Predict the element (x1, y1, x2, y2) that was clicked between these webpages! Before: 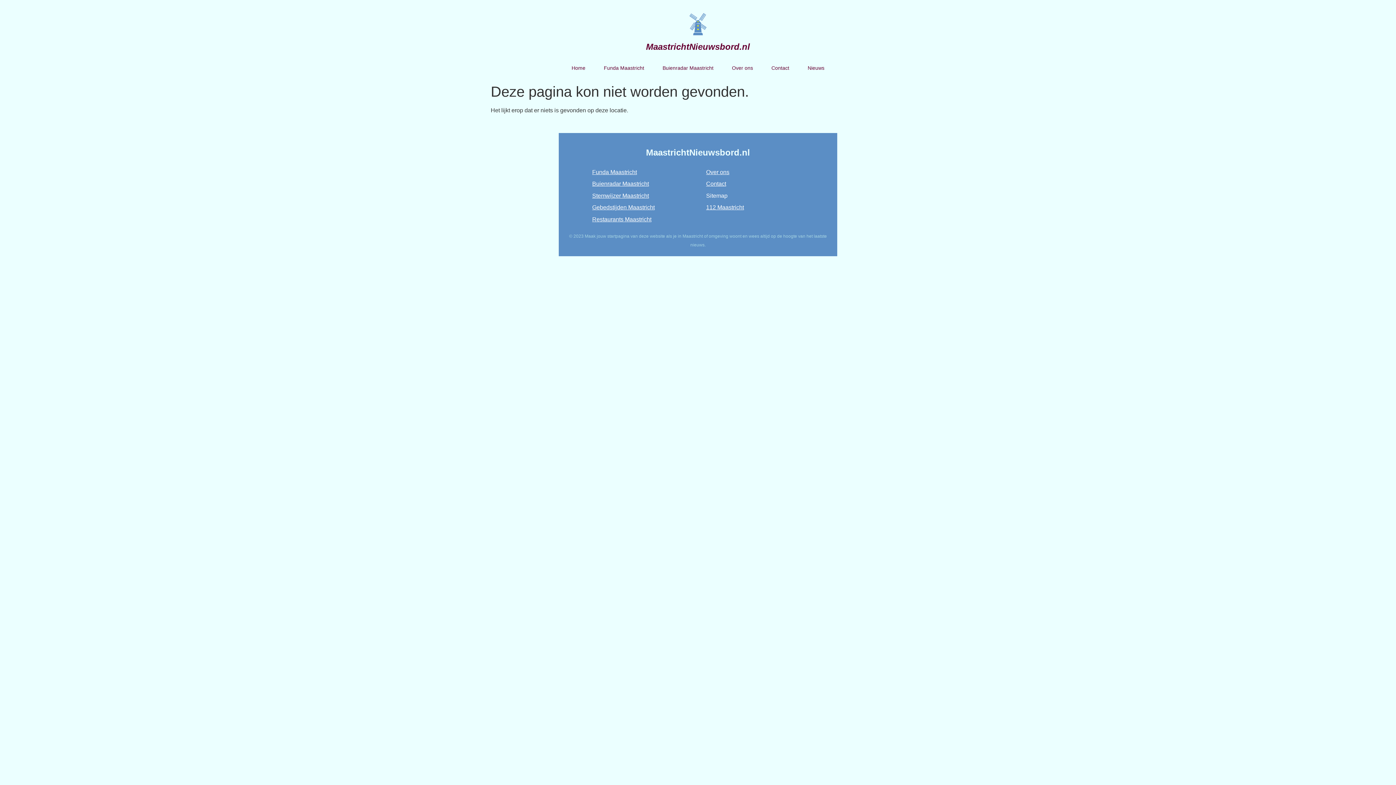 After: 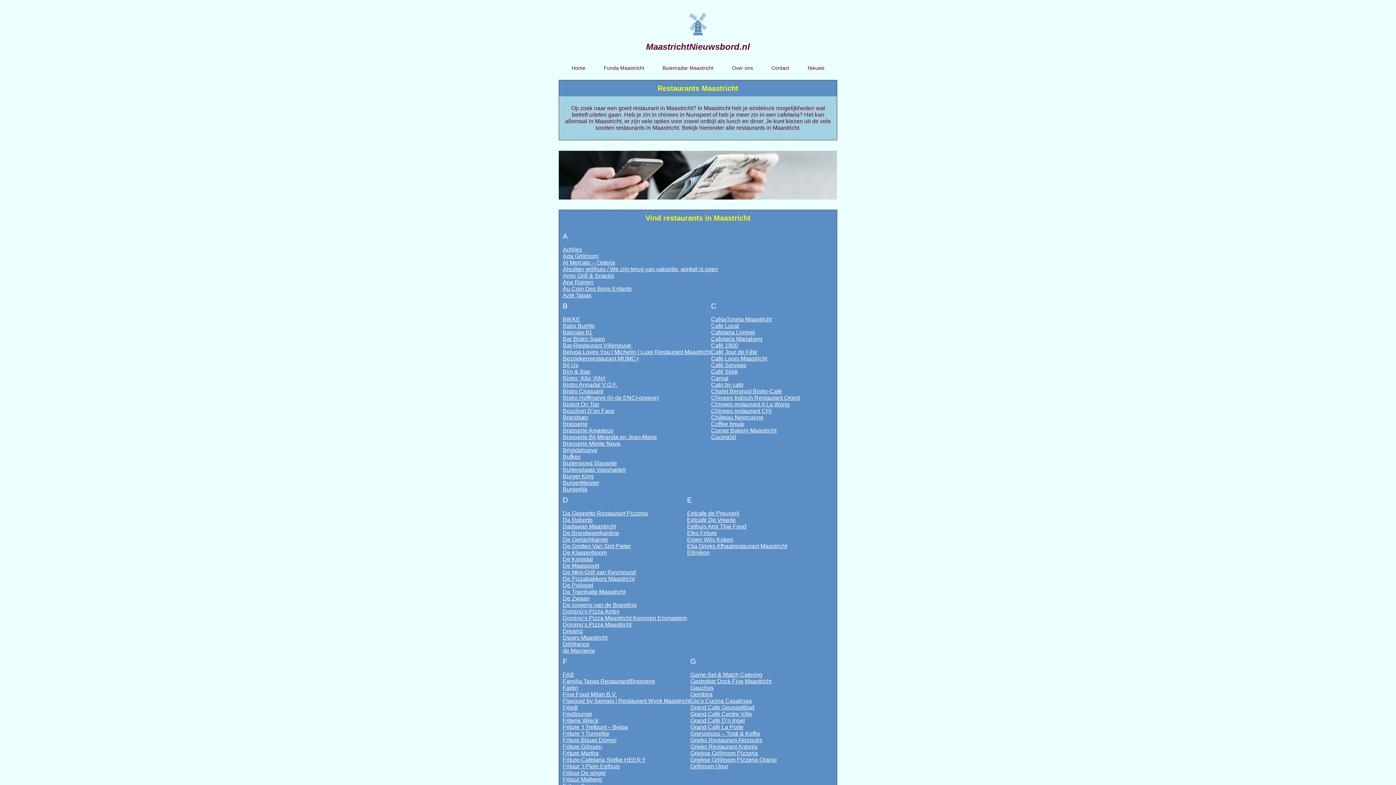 Action: label: Restaurants Maastricht bbox: (592, 216, 651, 222)